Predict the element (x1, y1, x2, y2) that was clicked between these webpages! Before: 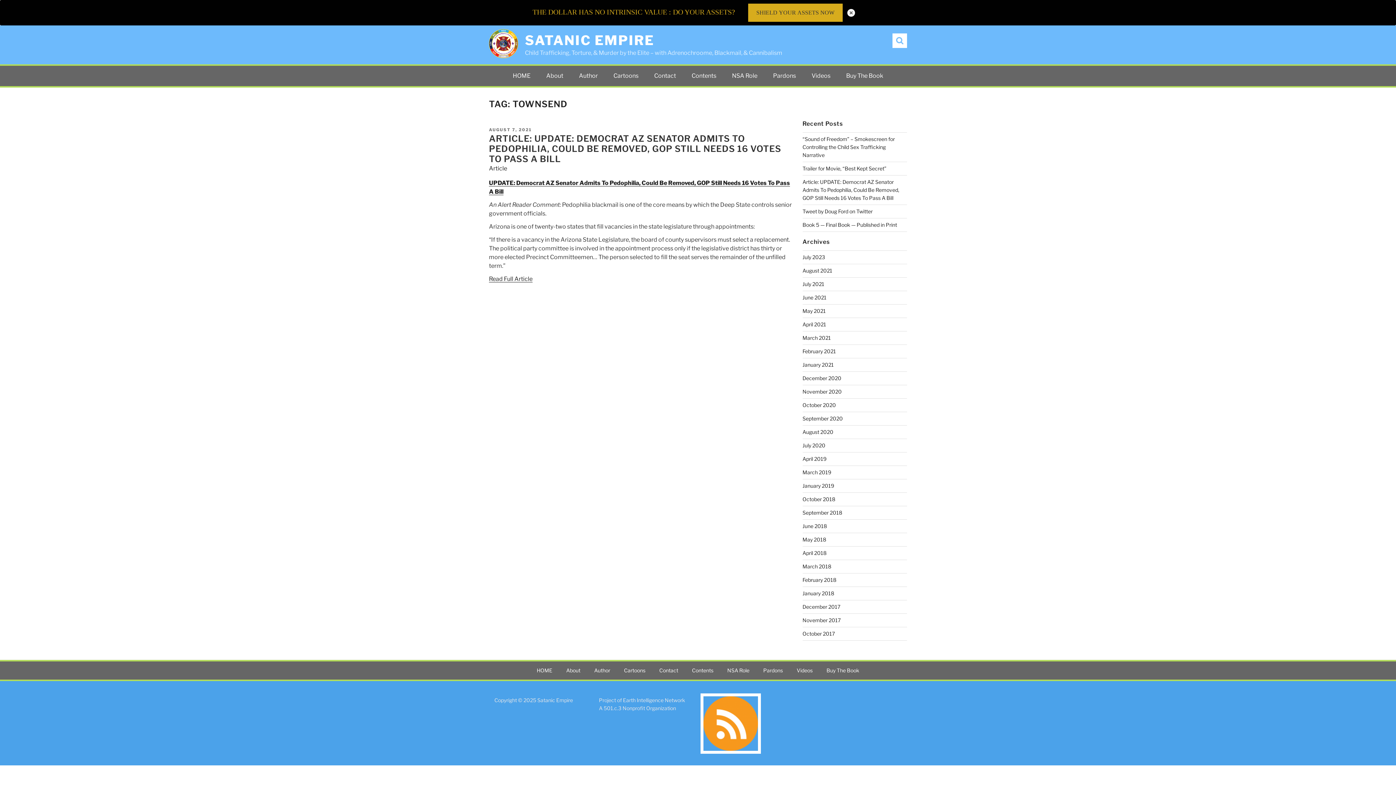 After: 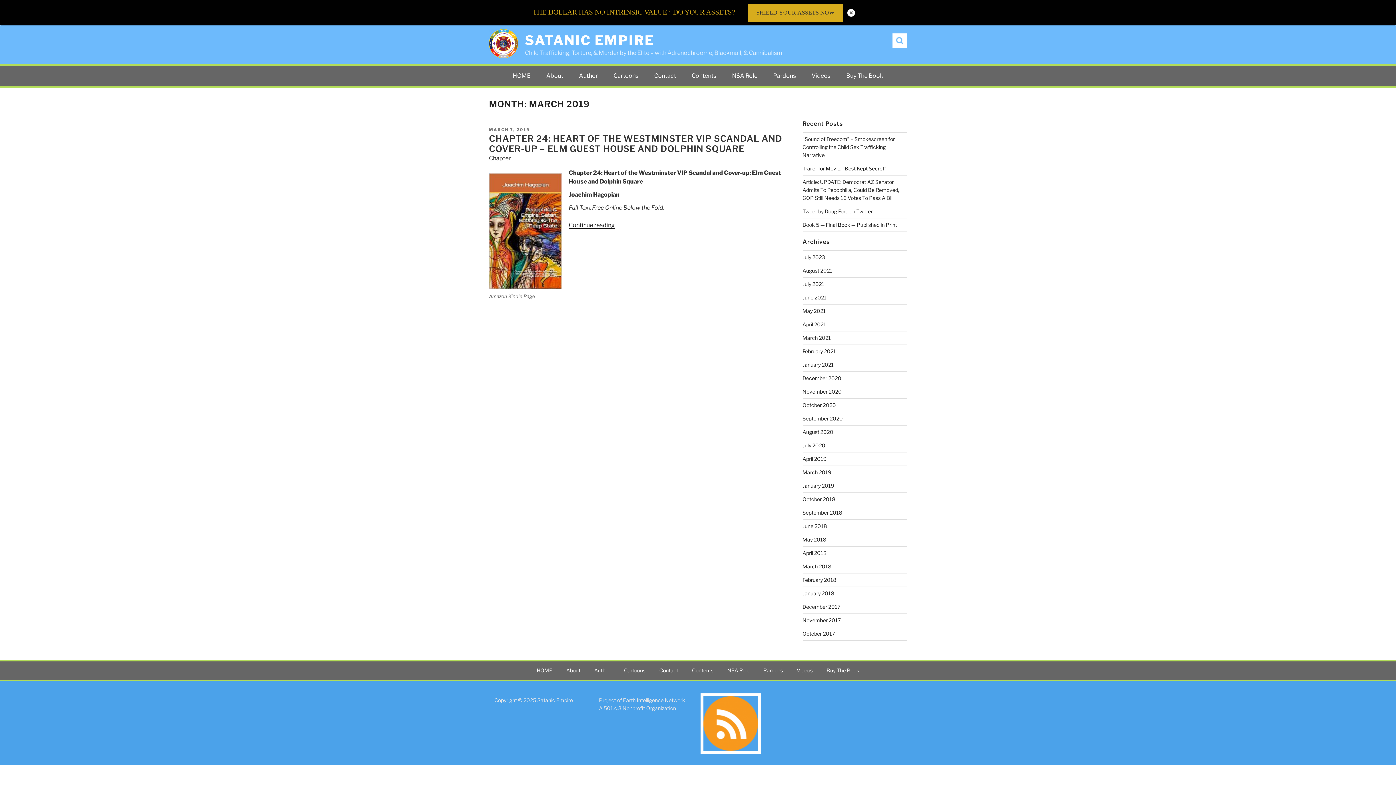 Action: bbox: (802, 469, 831, 475) label: March 2019